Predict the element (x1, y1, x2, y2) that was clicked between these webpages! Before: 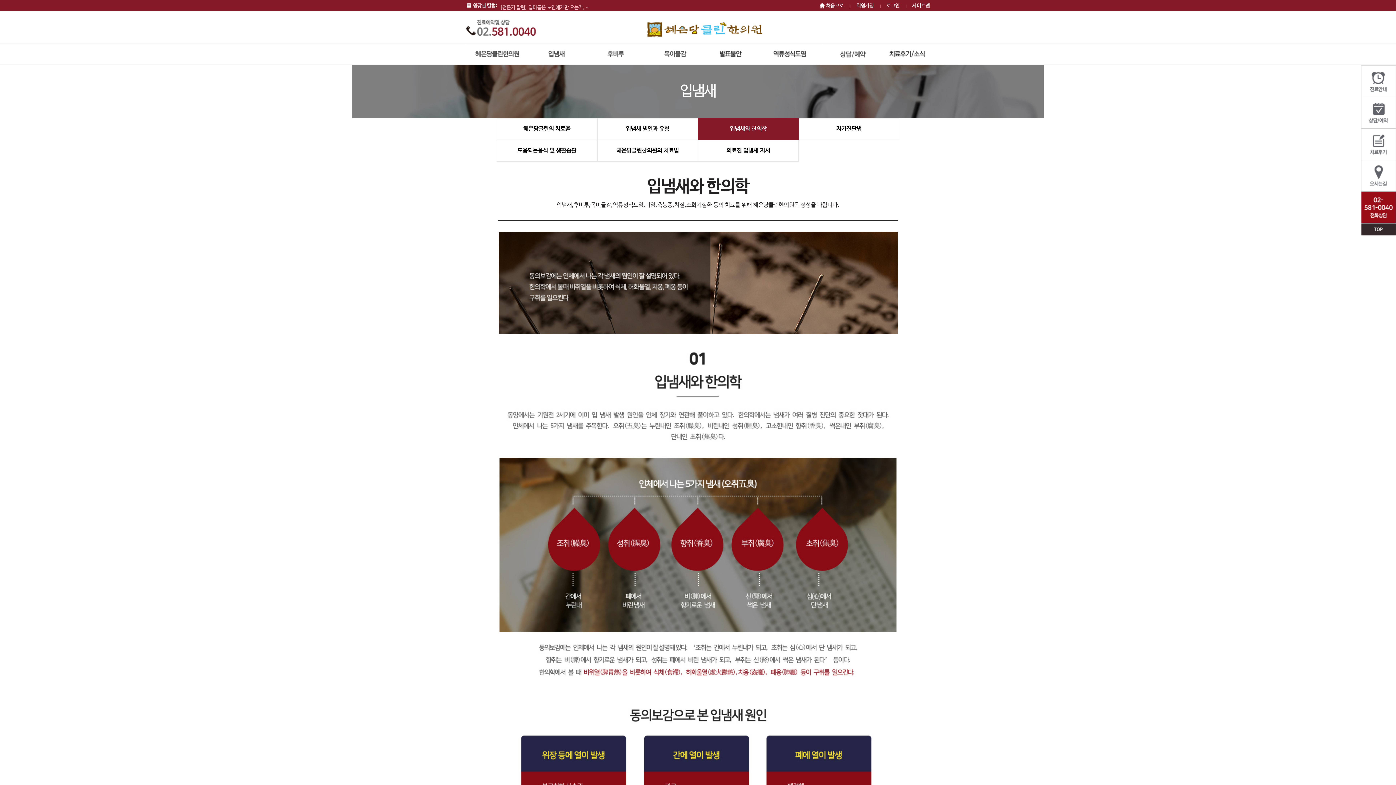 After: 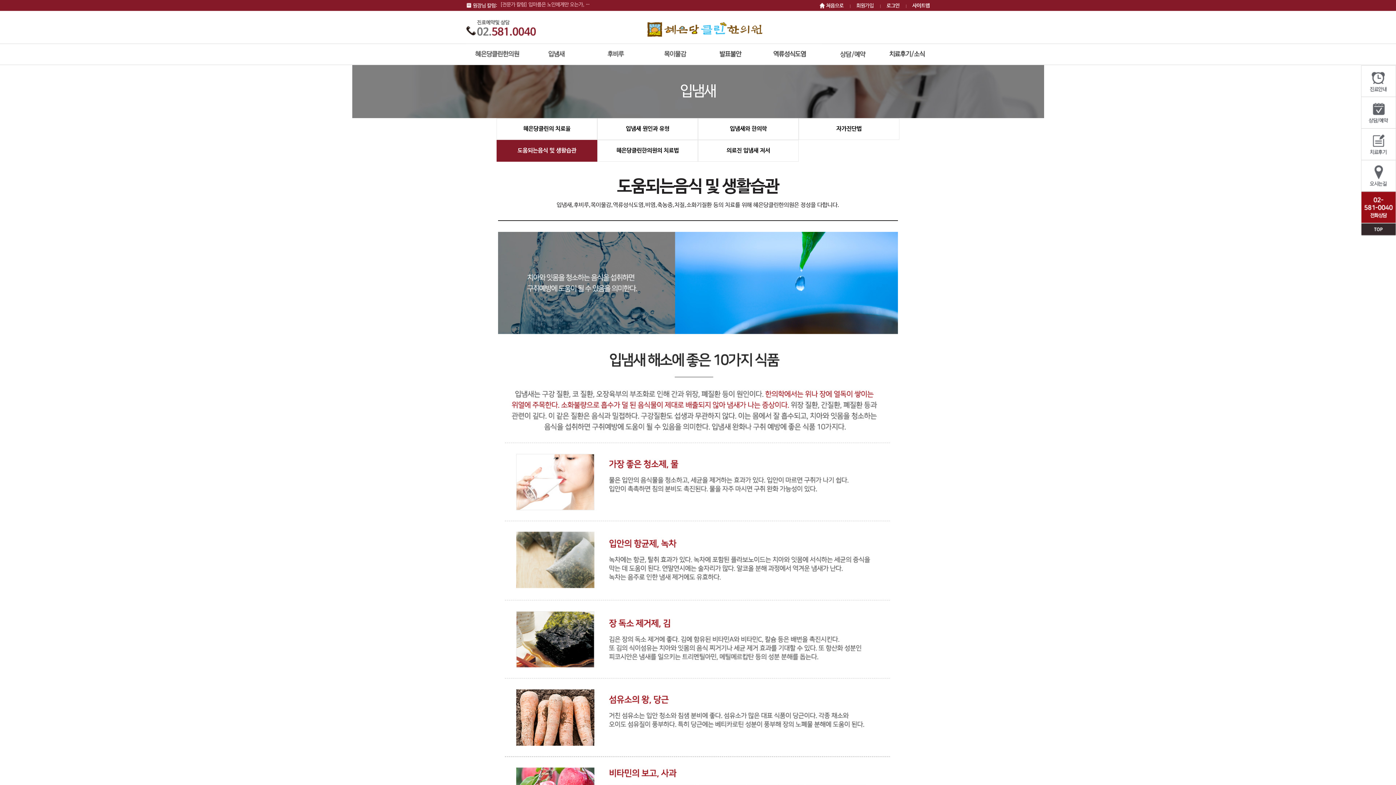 Action: bbox: (496, 140, 597, 161) label: 도움되는음식 및 생활습관